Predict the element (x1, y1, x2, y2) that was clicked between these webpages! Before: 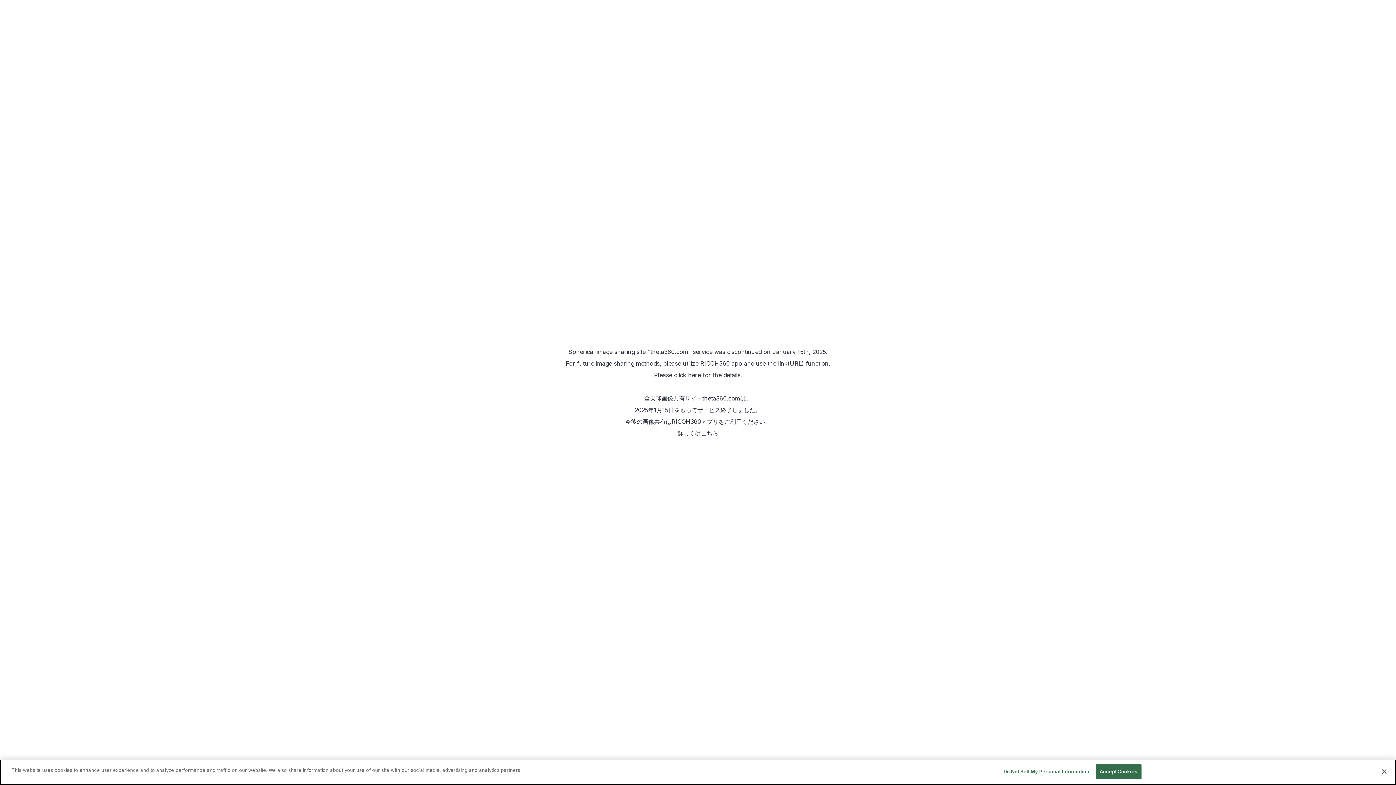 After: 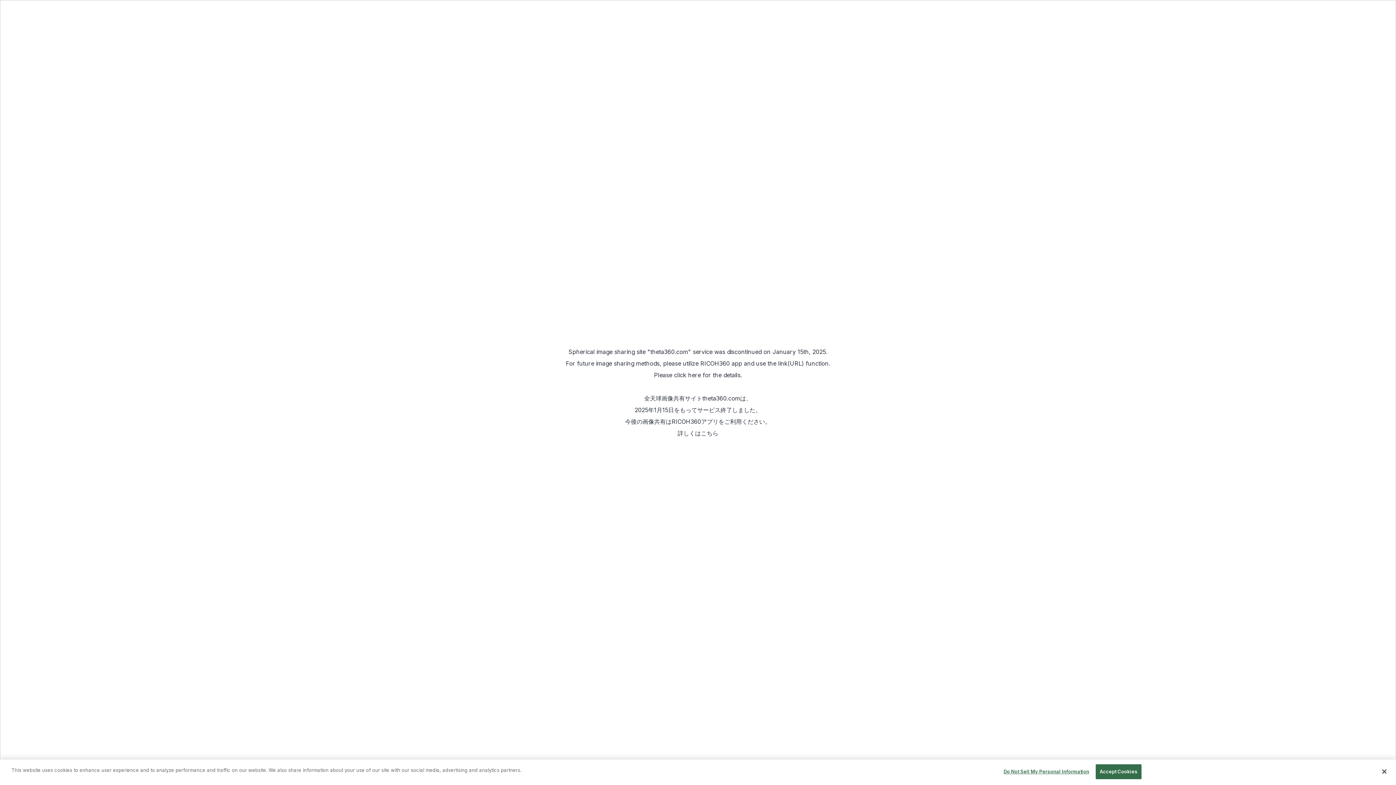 Action: bbox: (701, 429, 718, 437) label: こちら